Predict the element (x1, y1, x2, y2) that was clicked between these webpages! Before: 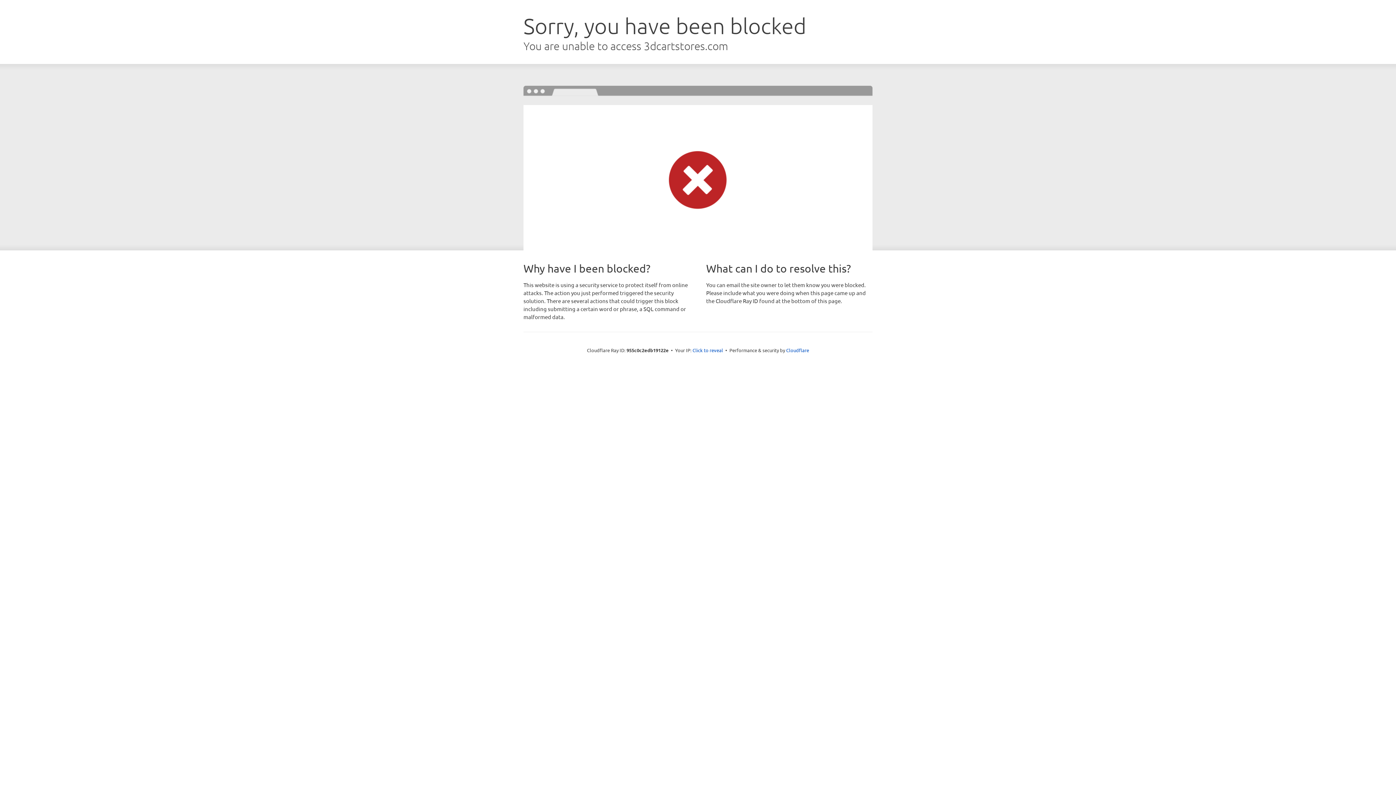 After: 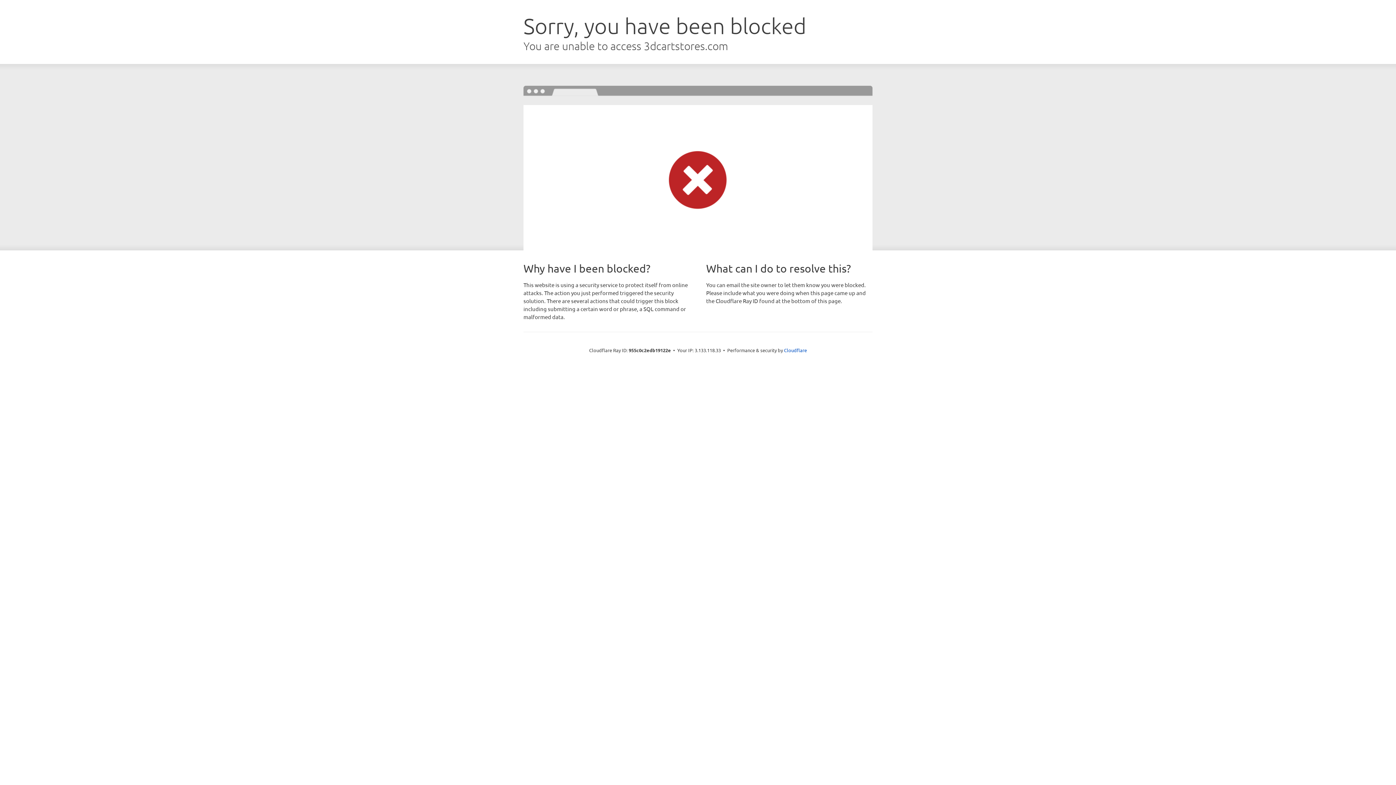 Action: label: Click to reveal bbox: (692, 346, 723, 353)